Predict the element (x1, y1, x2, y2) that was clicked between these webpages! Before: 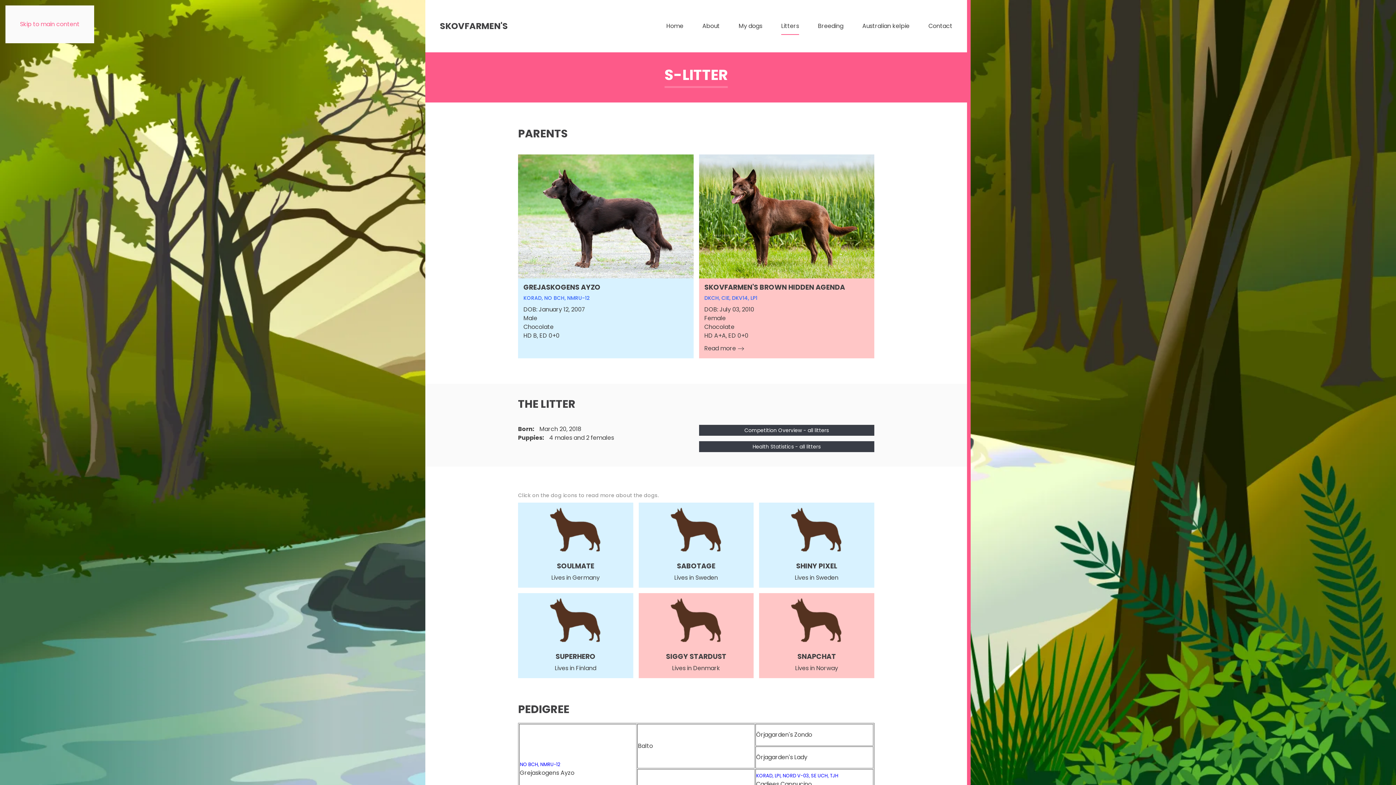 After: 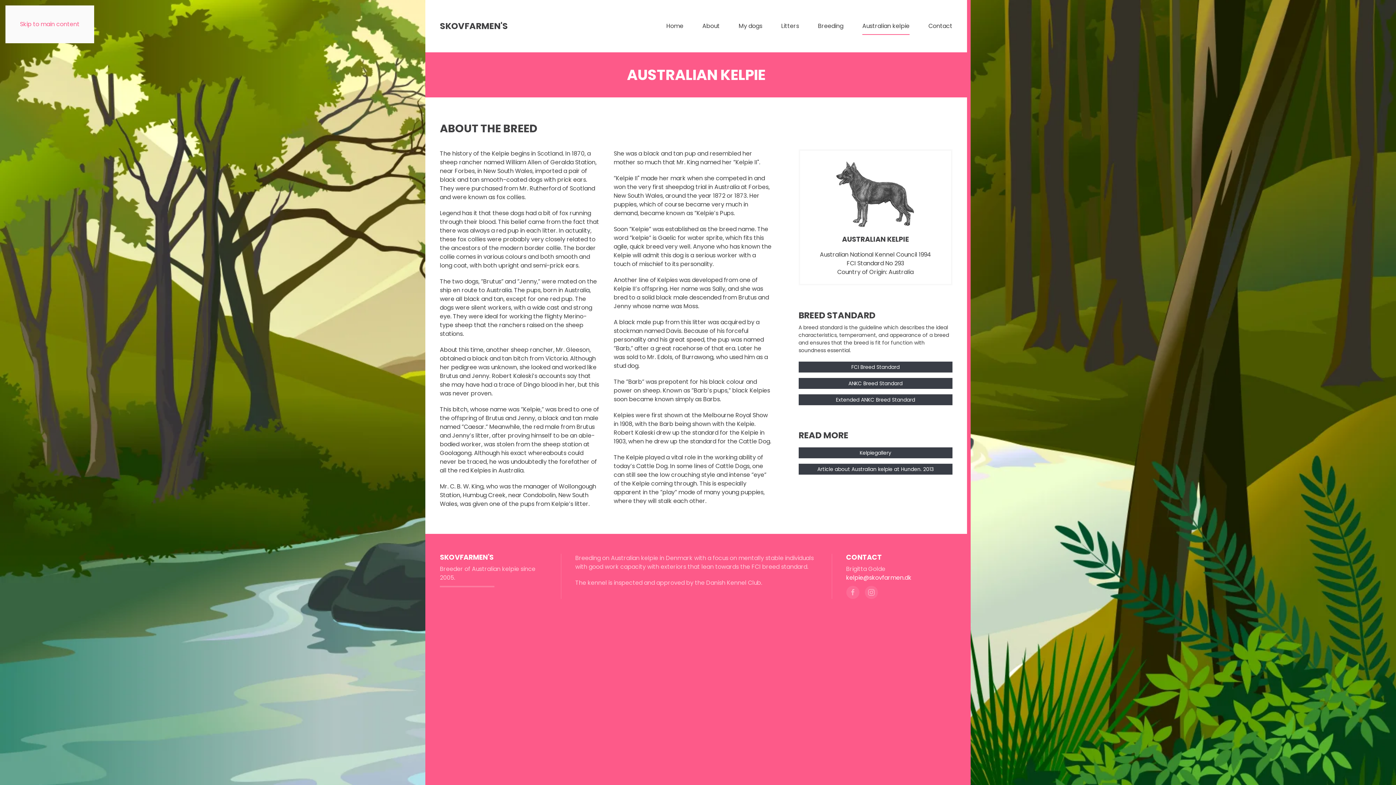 Action: label: Australian kelpie bbox: (853, 11, 919, 40)